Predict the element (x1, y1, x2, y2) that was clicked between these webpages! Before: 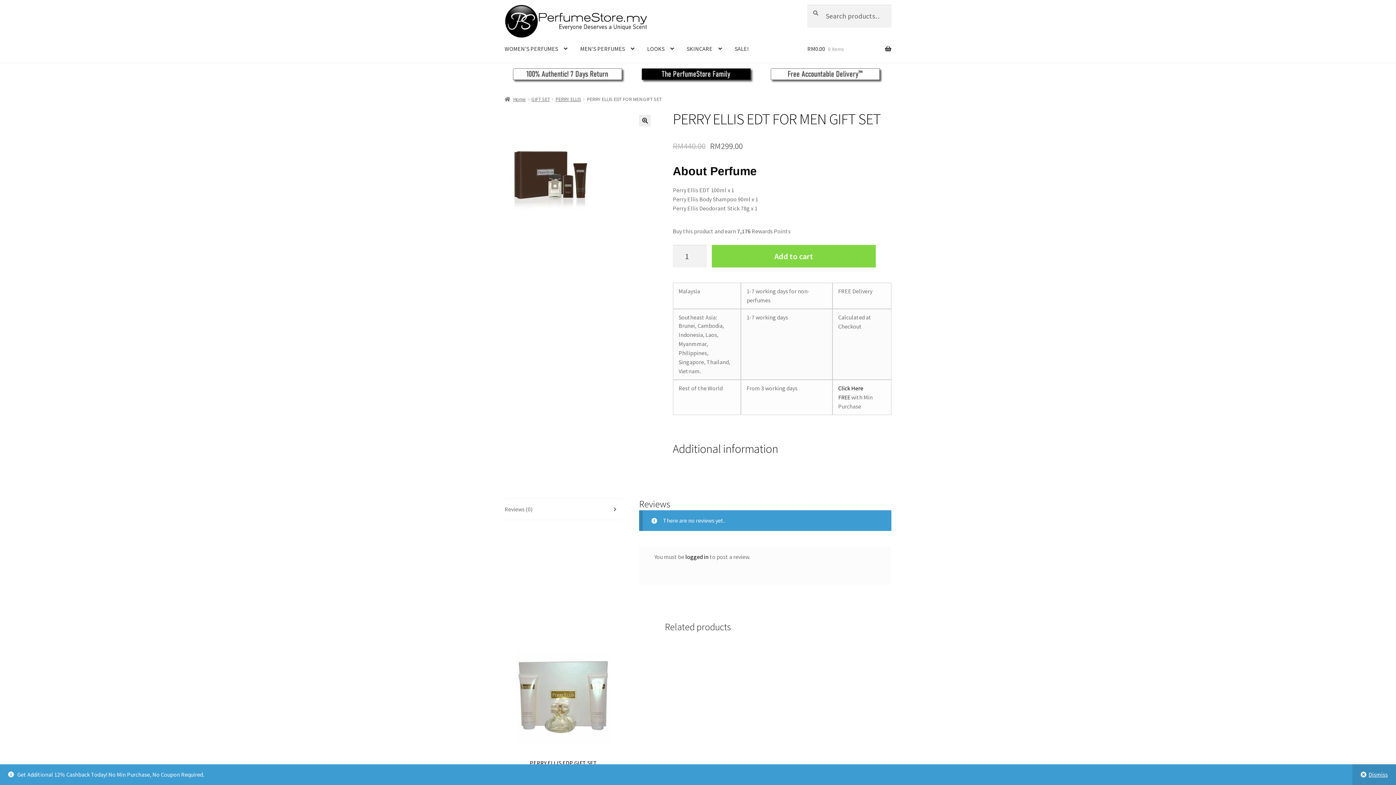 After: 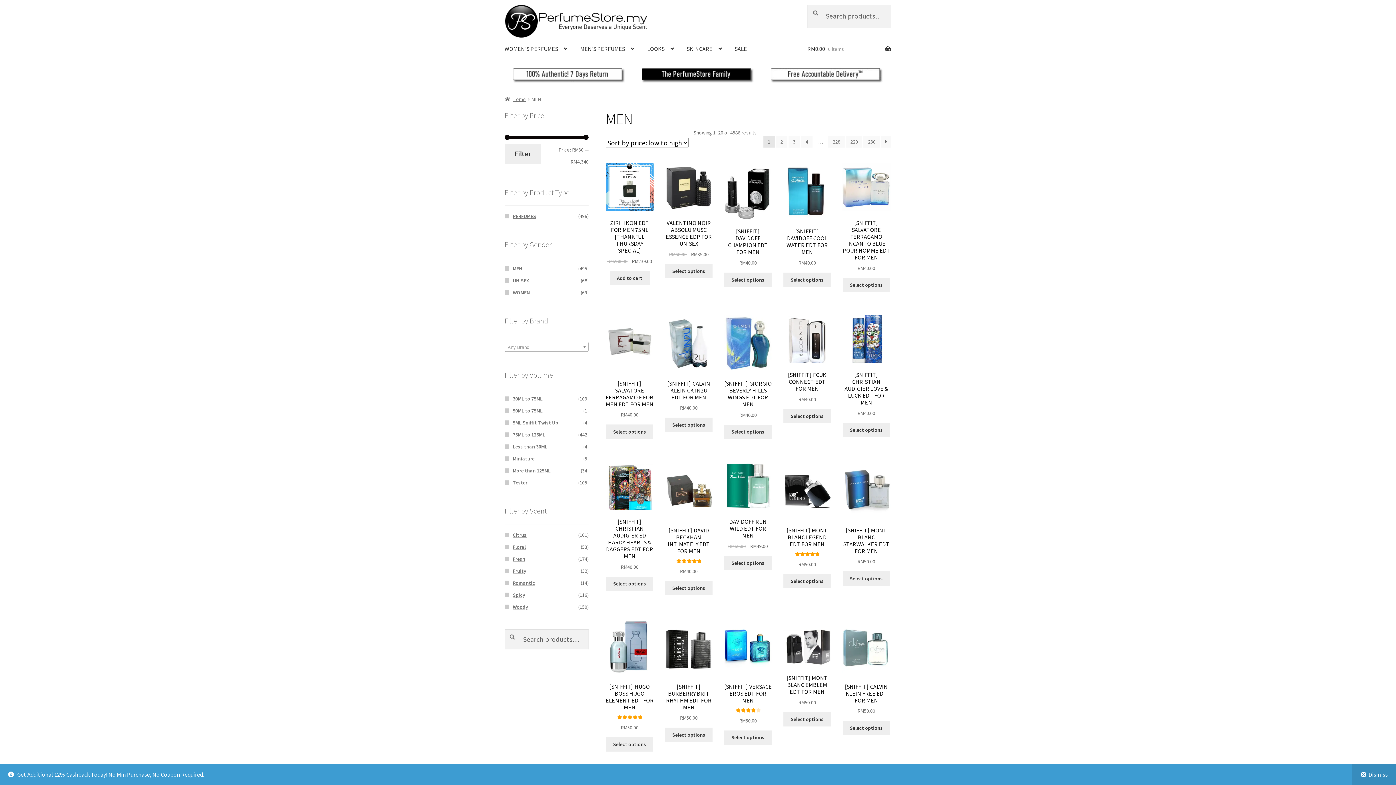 Action: bbox: (574, 34, 640, 62) label: MEN’S PERFUMES